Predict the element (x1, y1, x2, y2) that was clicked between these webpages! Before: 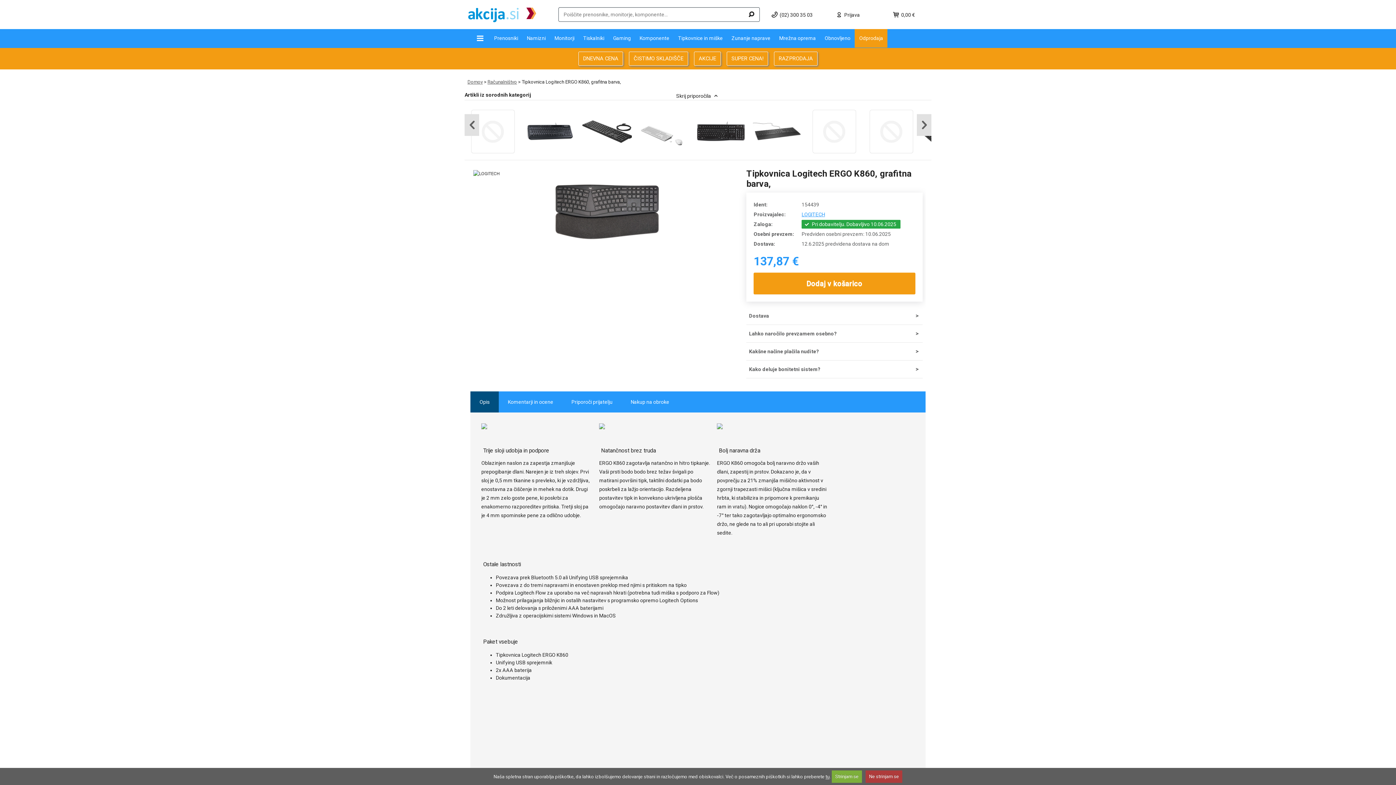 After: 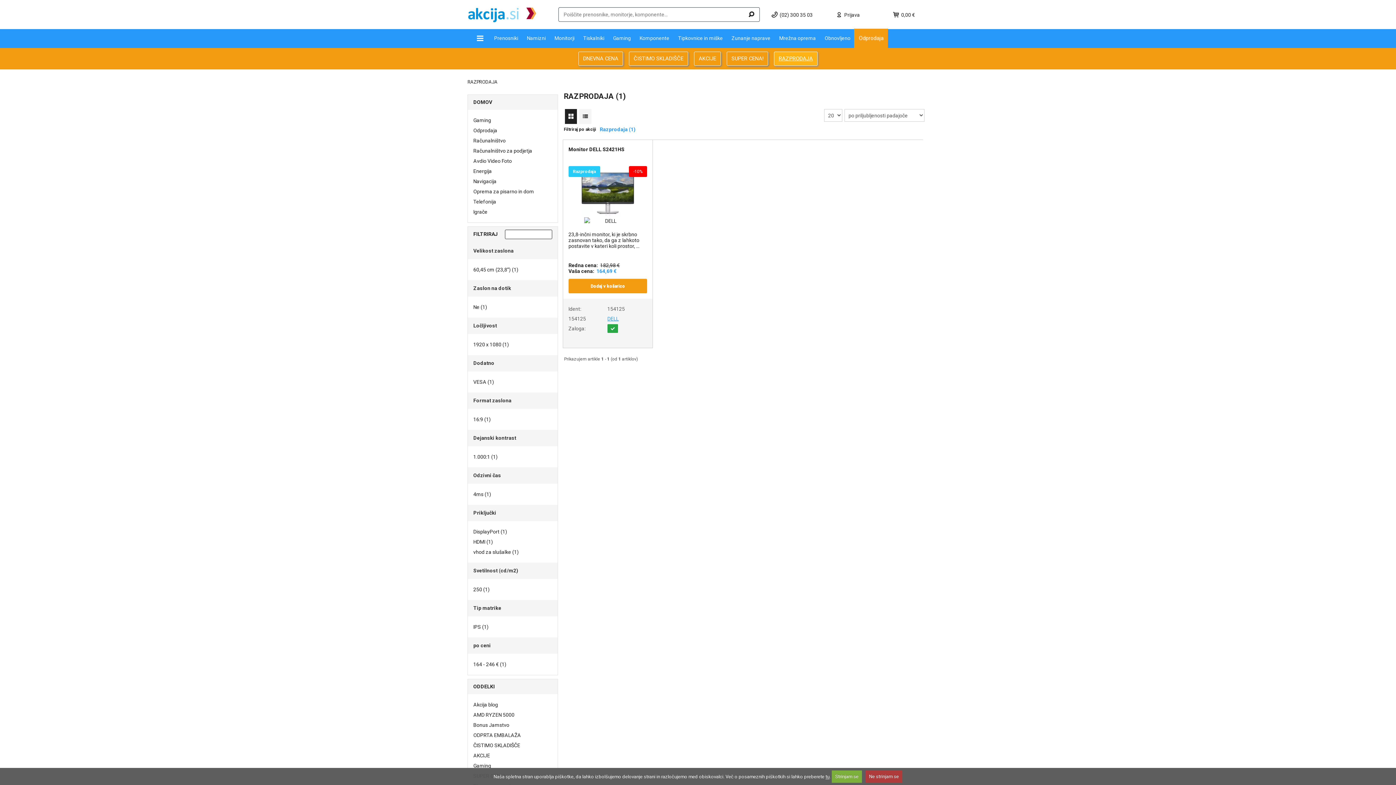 Action: label: RAZPRODAJA bbox: (774, 52, 817, 65)